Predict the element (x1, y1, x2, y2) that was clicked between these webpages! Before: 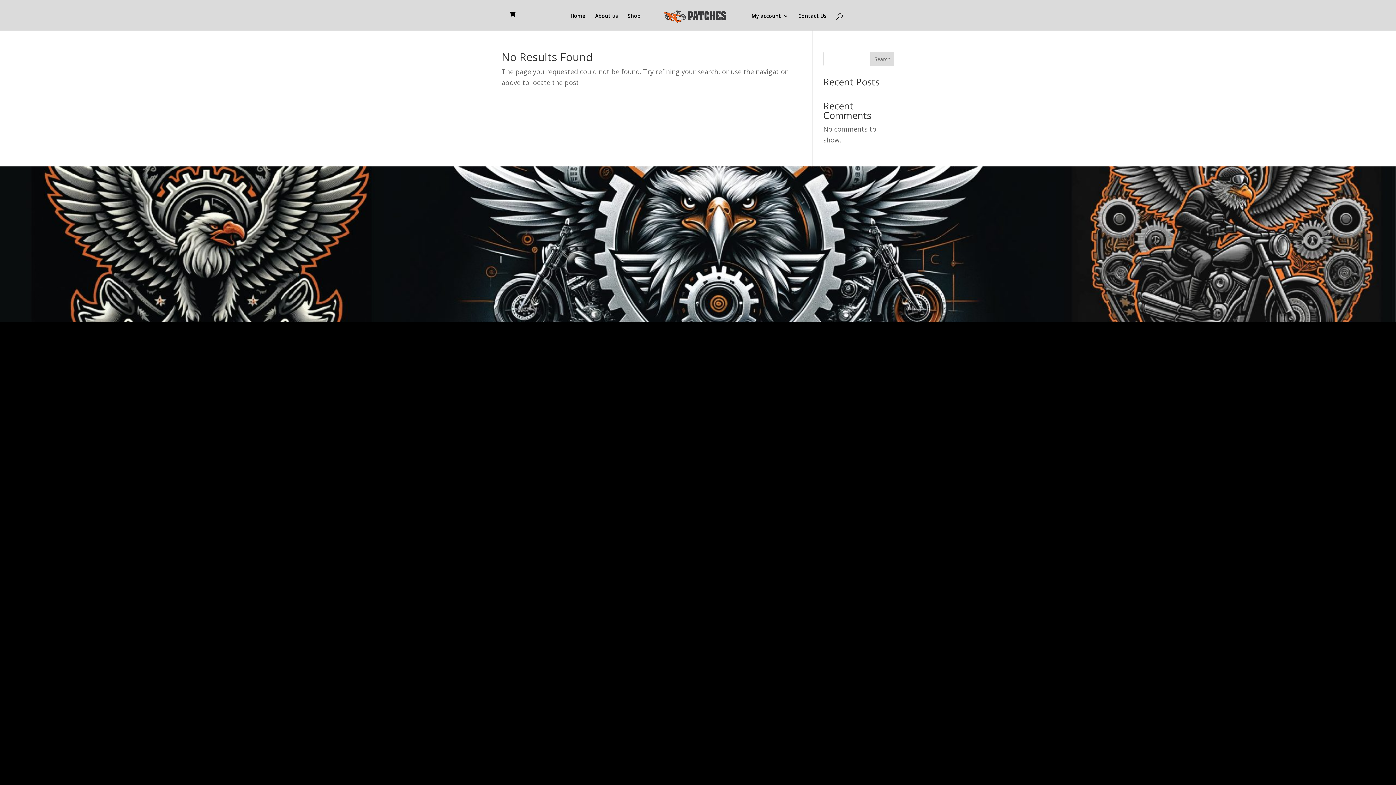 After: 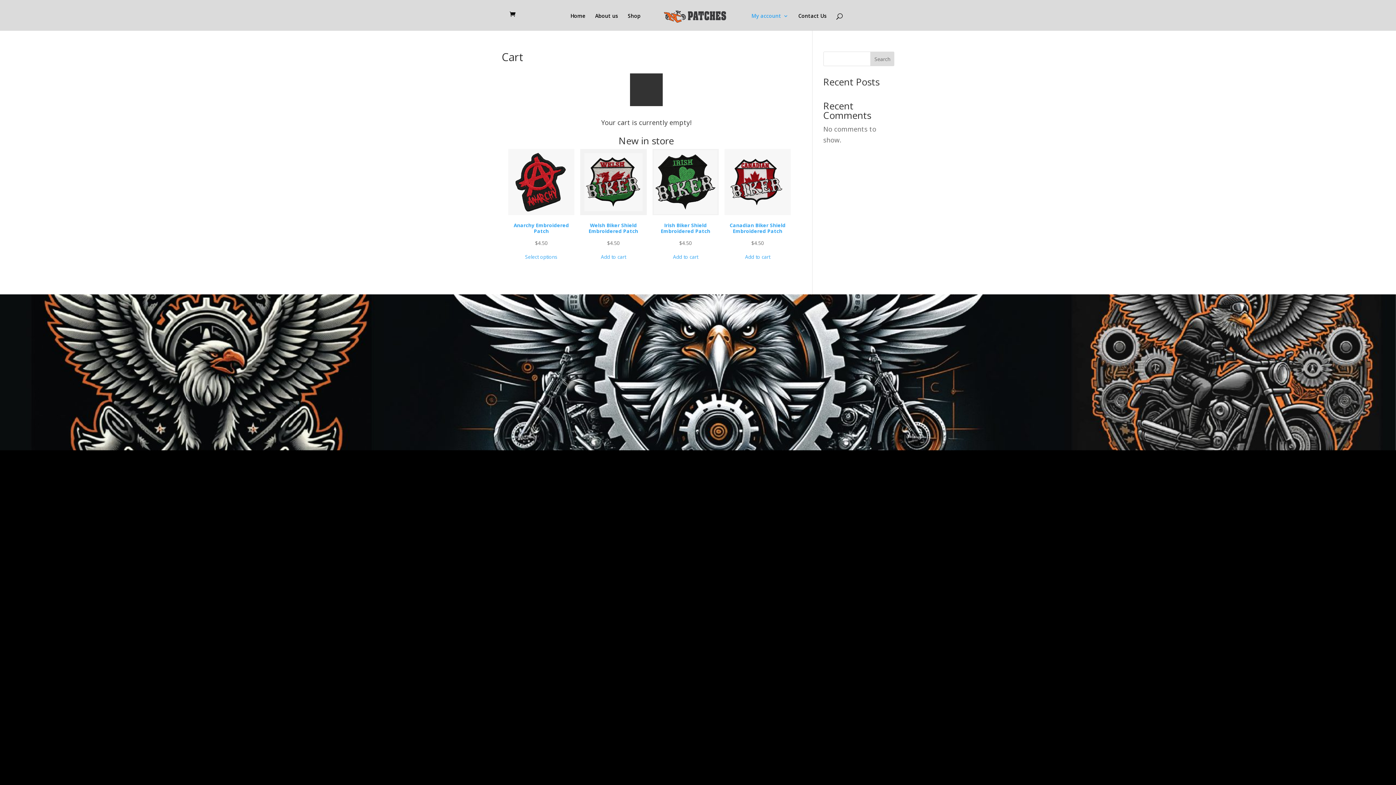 Action: bbox: (509, 11, 519, 17)